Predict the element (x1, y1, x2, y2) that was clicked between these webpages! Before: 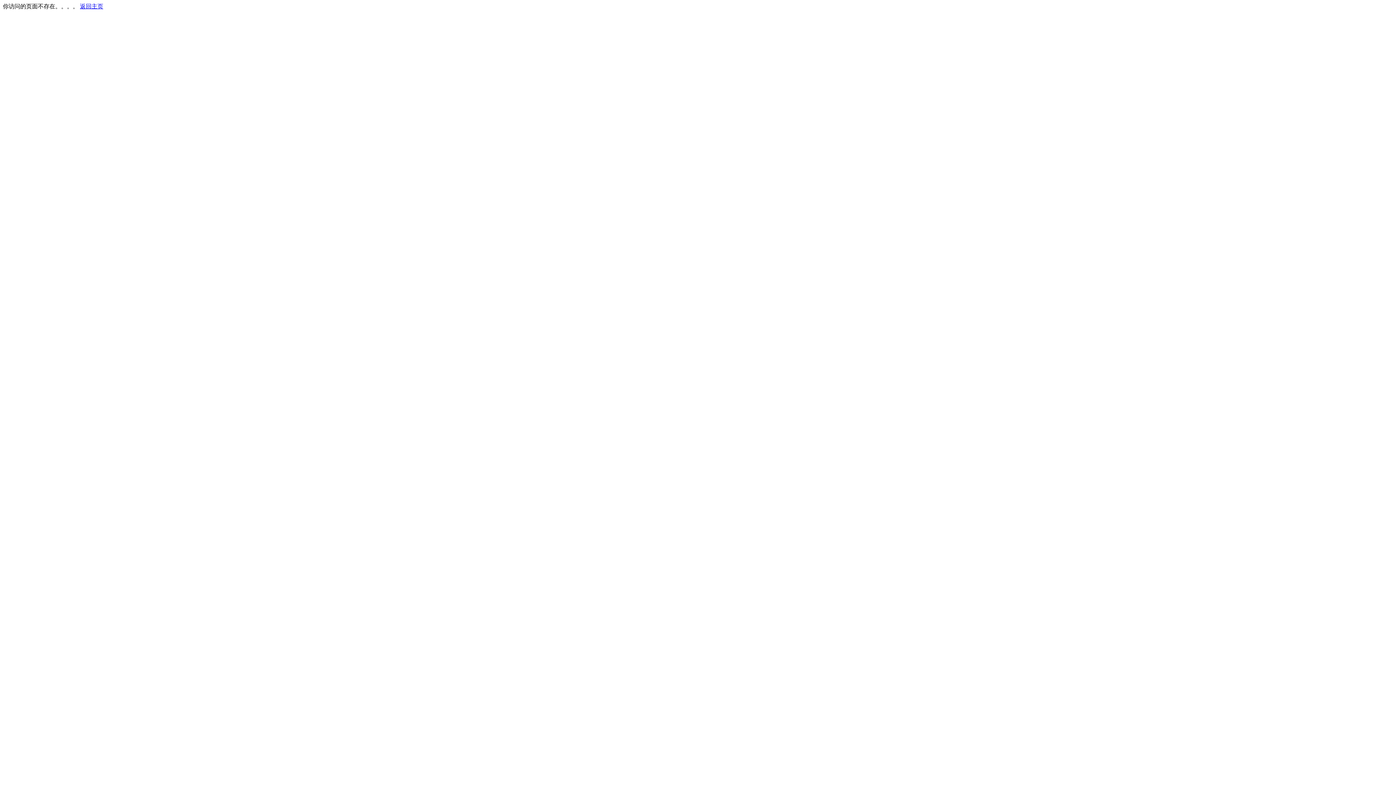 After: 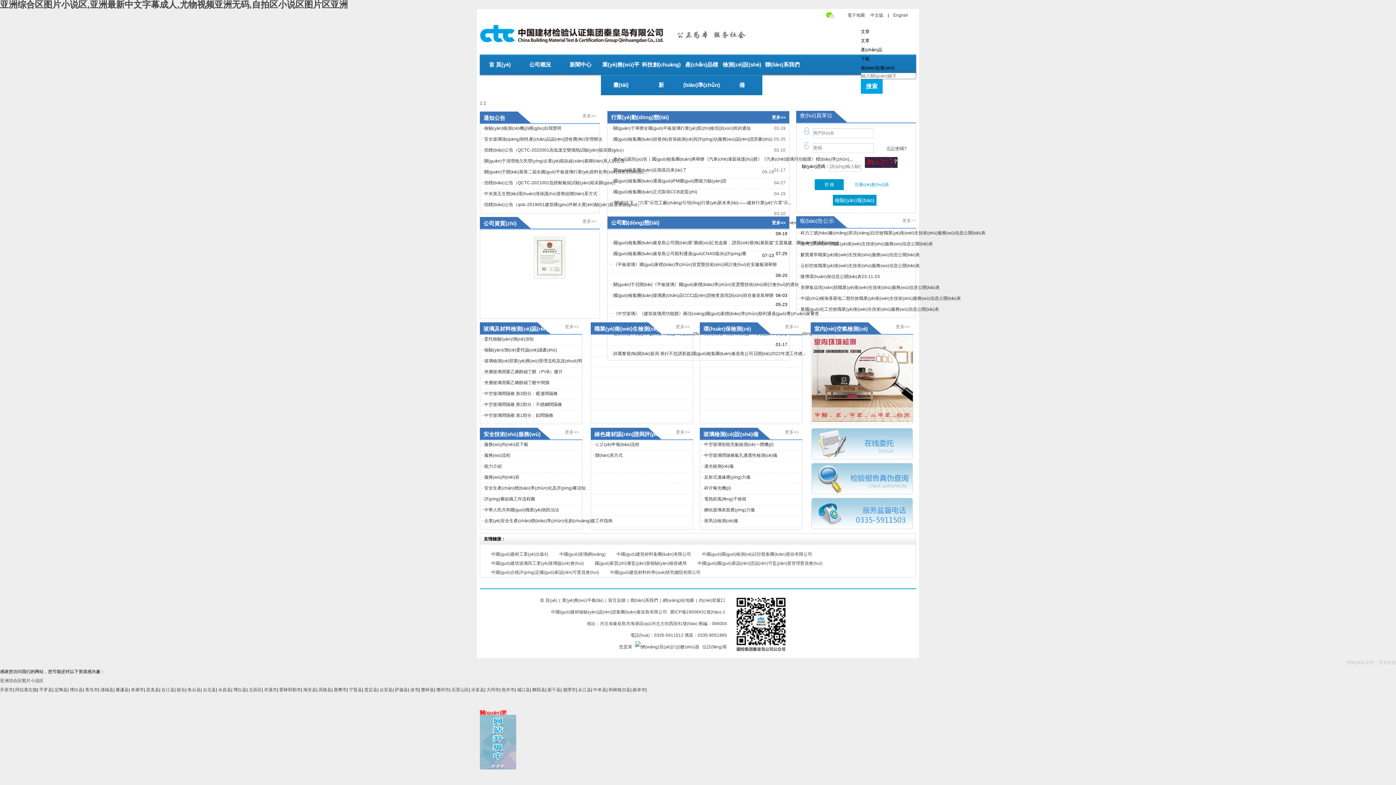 Action: bbox: (80, 3, 103, 9) label: 返回主页